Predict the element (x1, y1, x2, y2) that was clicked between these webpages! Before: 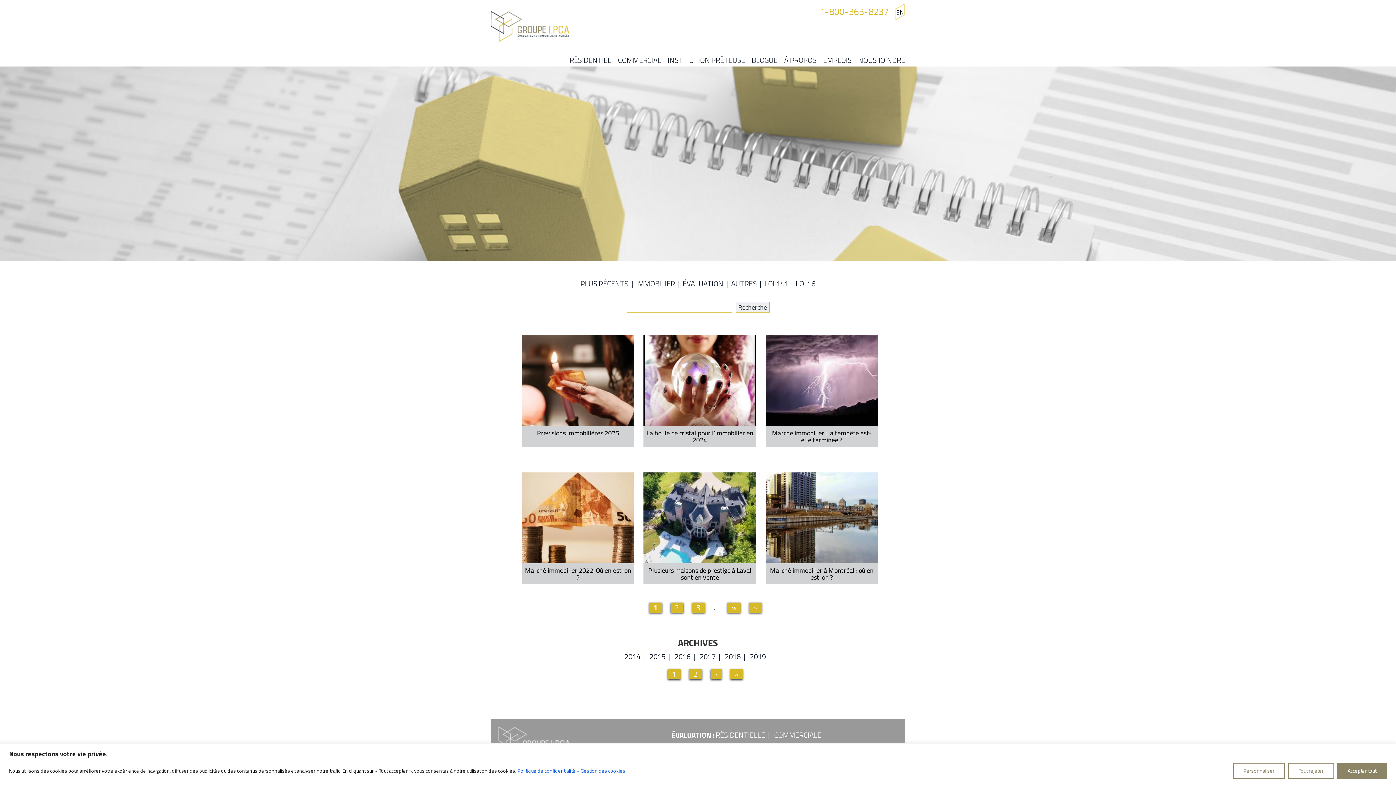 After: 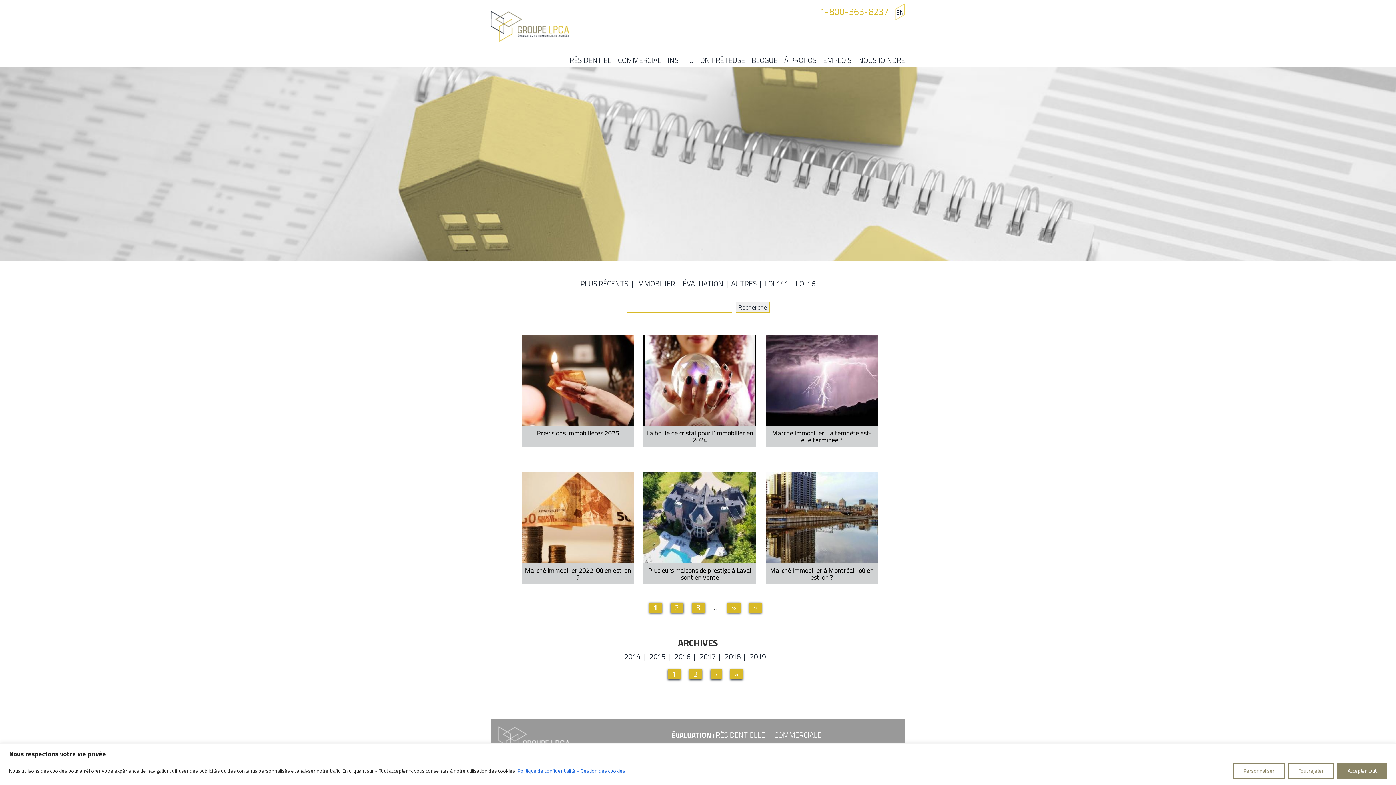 Action: bbox: (668, 669, 680, 679) label: Page actuelle
1